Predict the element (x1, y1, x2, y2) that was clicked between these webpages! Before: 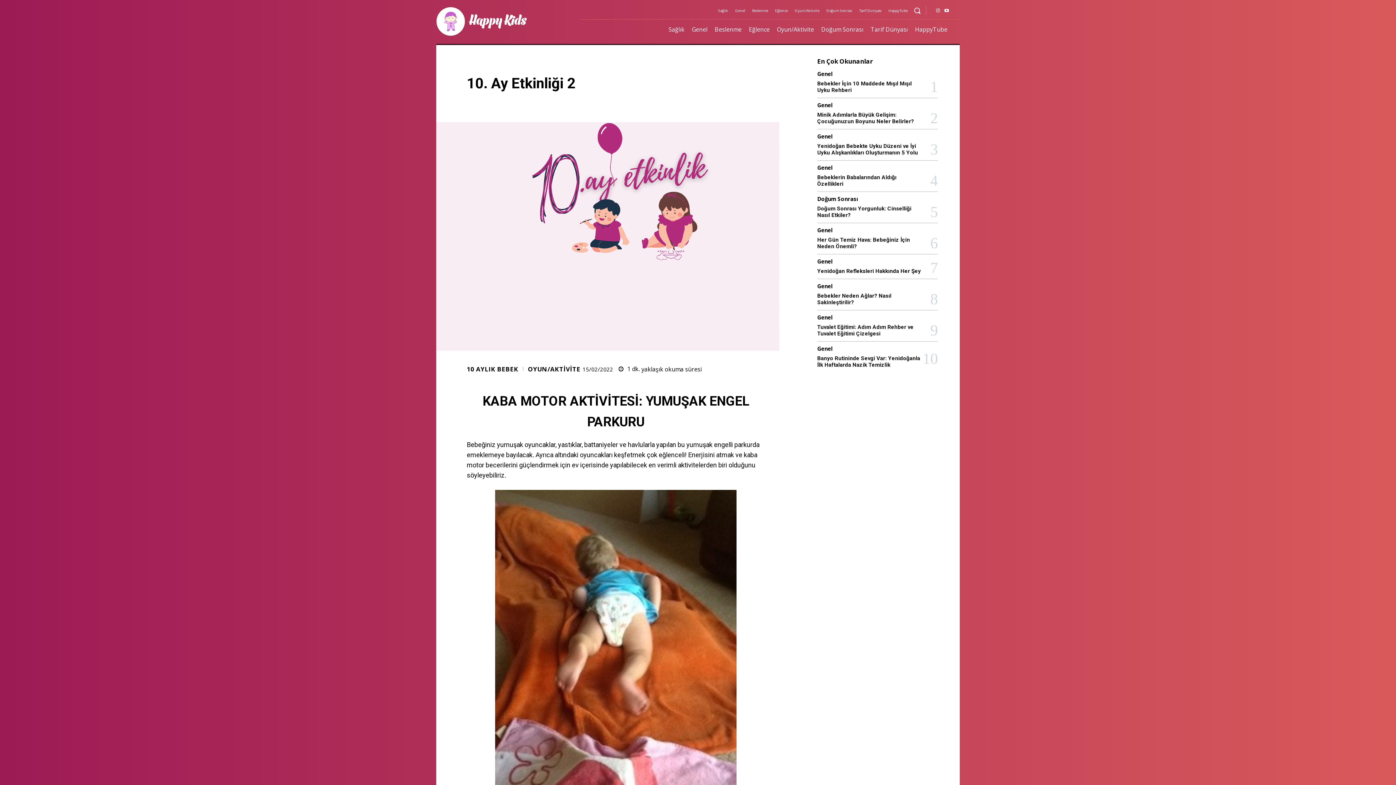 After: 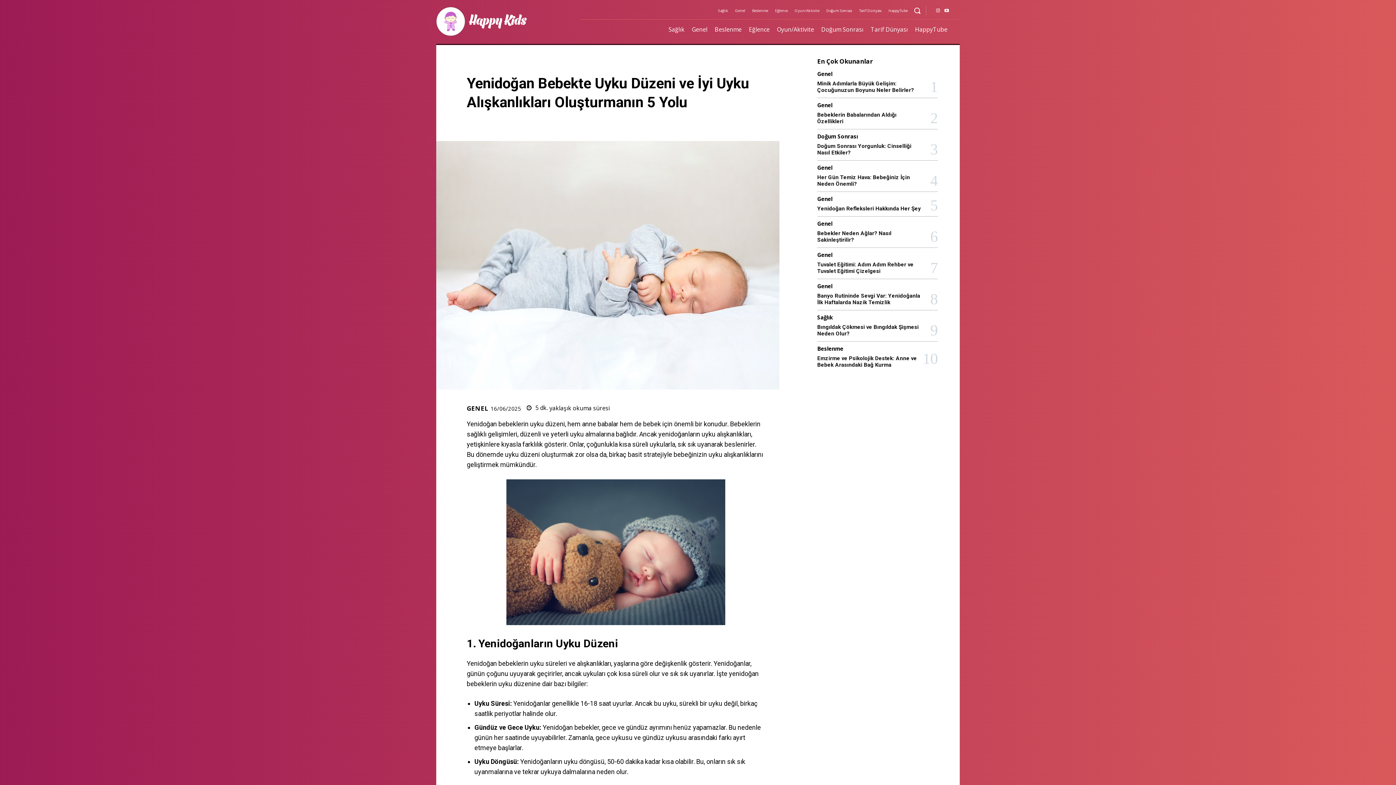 Action: label: Yenidoğan Bebekte Uyku Düzeni ve İyi Uyku Alışkanlıkları Oluşturmanın 5 Yolu bbox: (817, 142, 918, 156)